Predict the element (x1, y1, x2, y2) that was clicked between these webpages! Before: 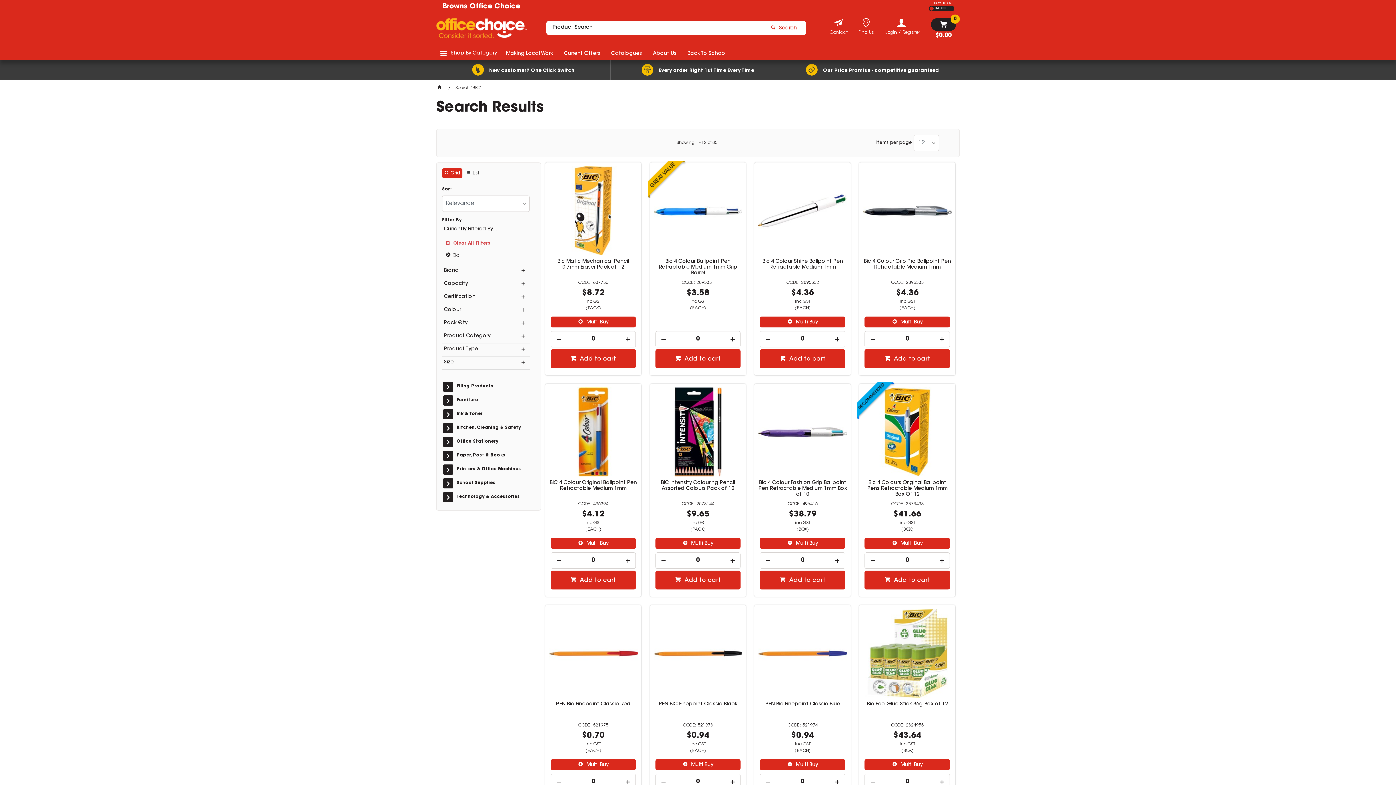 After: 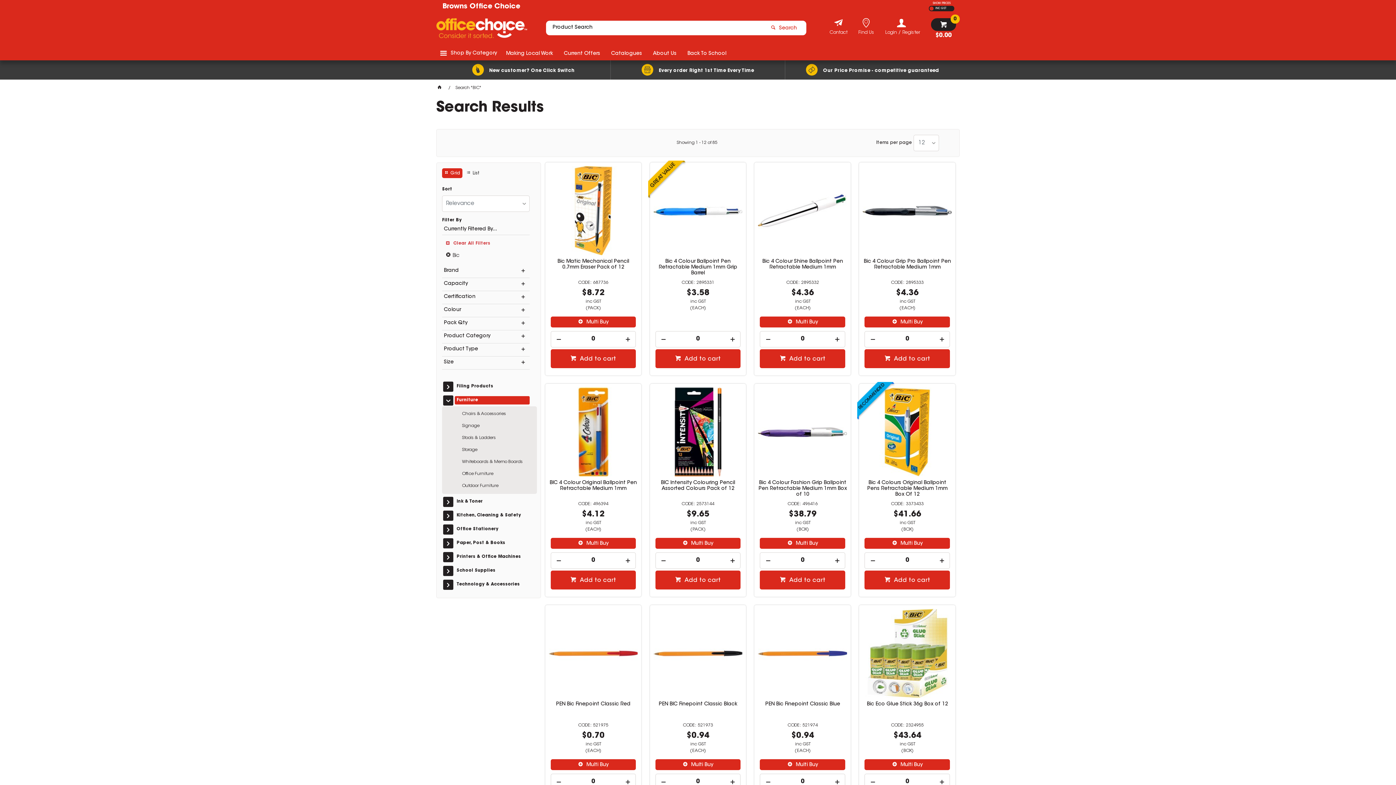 Action: label: Furniture bbox: (454, 396, 529, 404)